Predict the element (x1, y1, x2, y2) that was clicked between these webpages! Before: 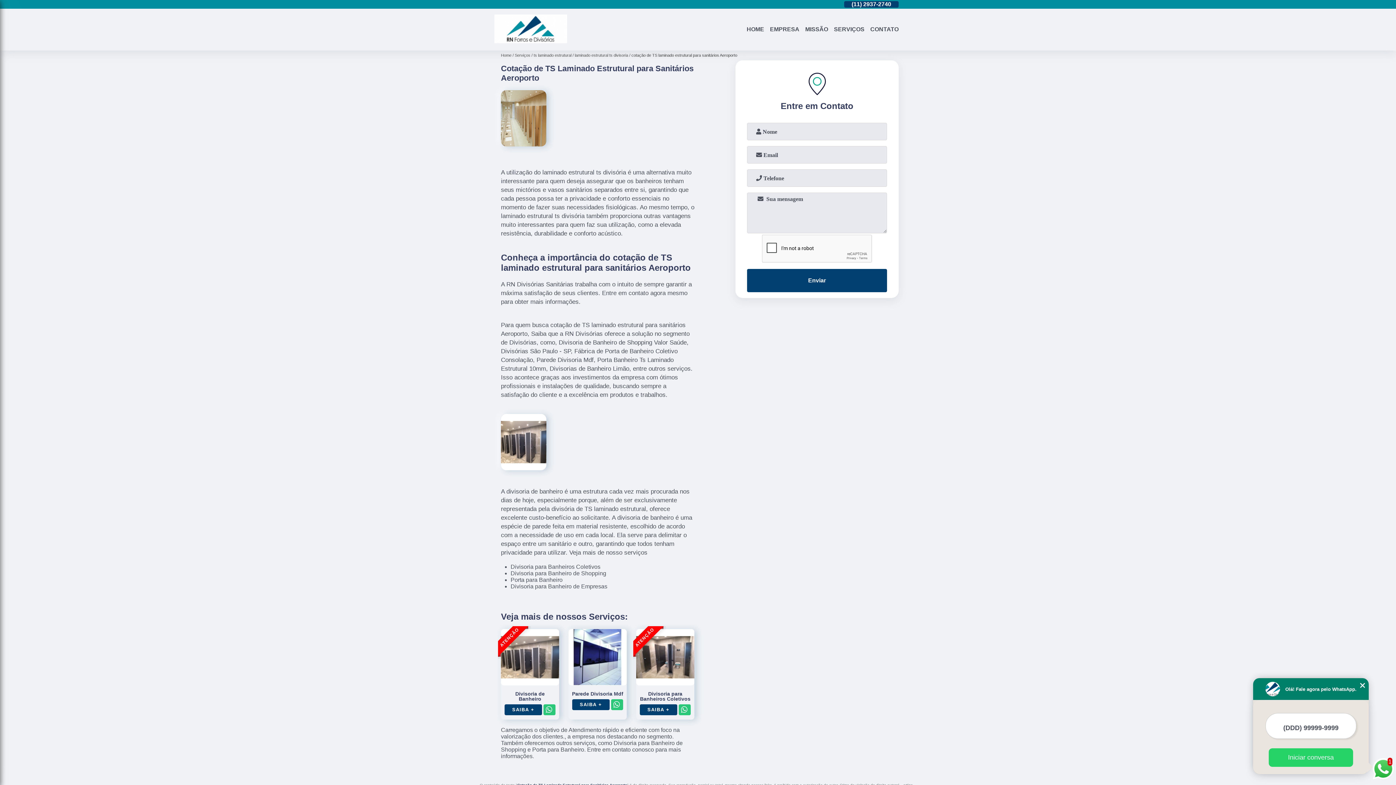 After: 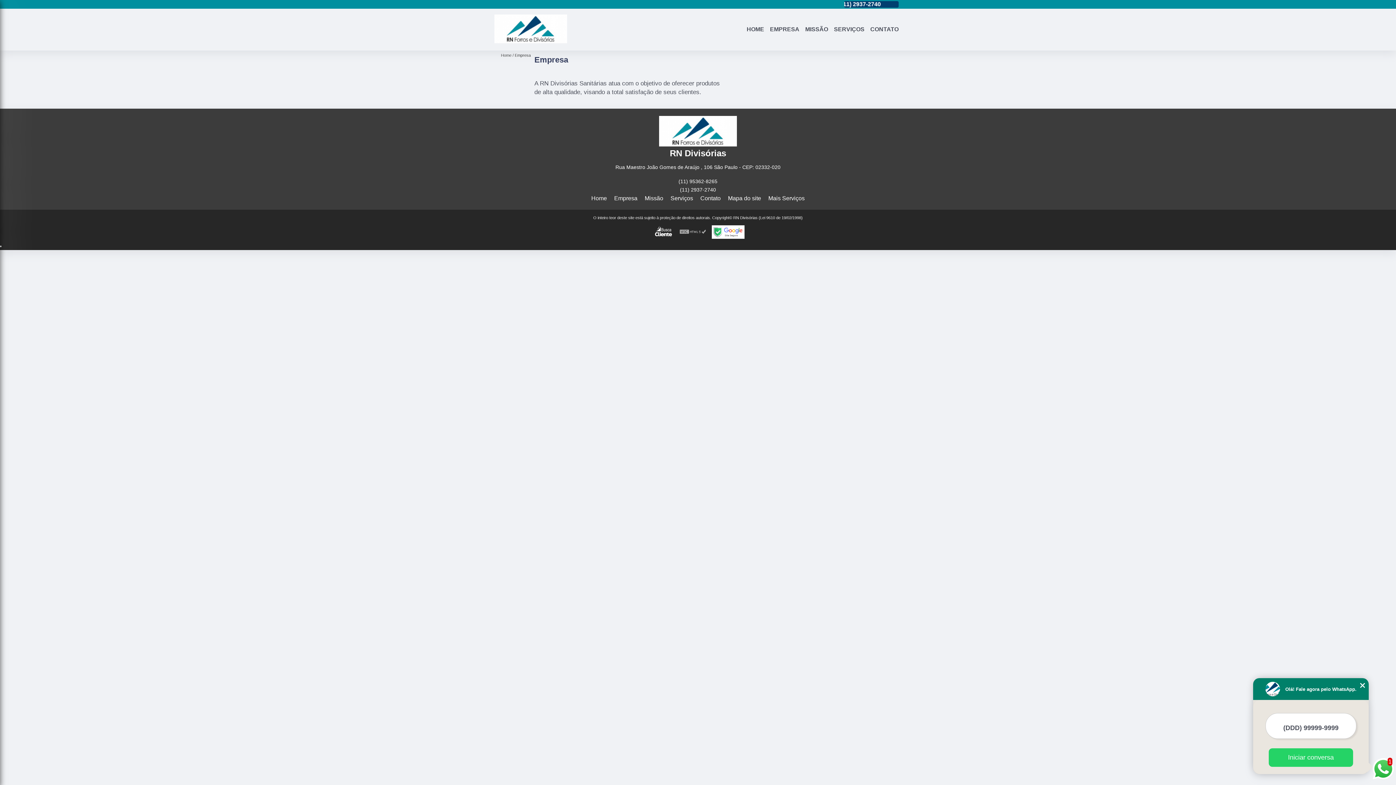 Action: bbox: (767, 25, 802, 33) label: EMPRESA